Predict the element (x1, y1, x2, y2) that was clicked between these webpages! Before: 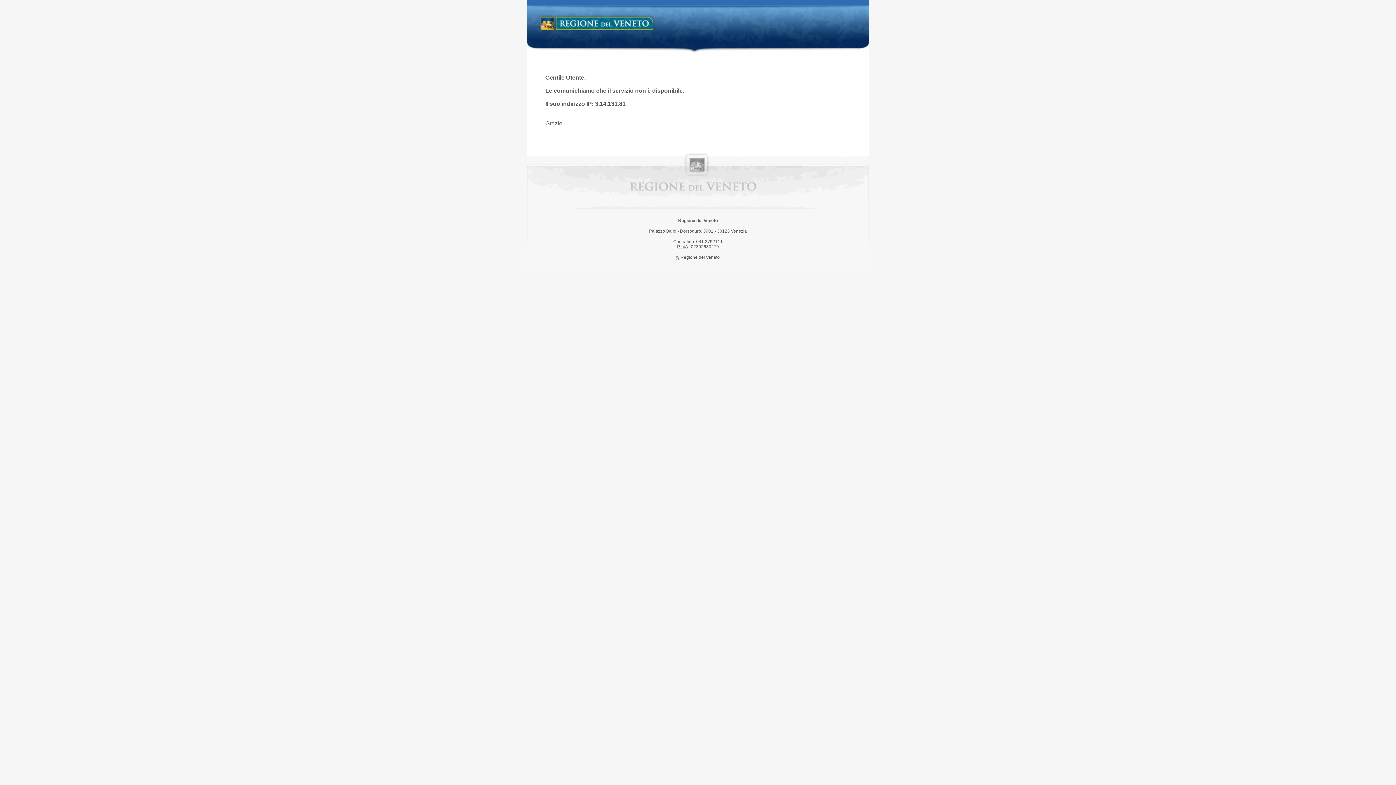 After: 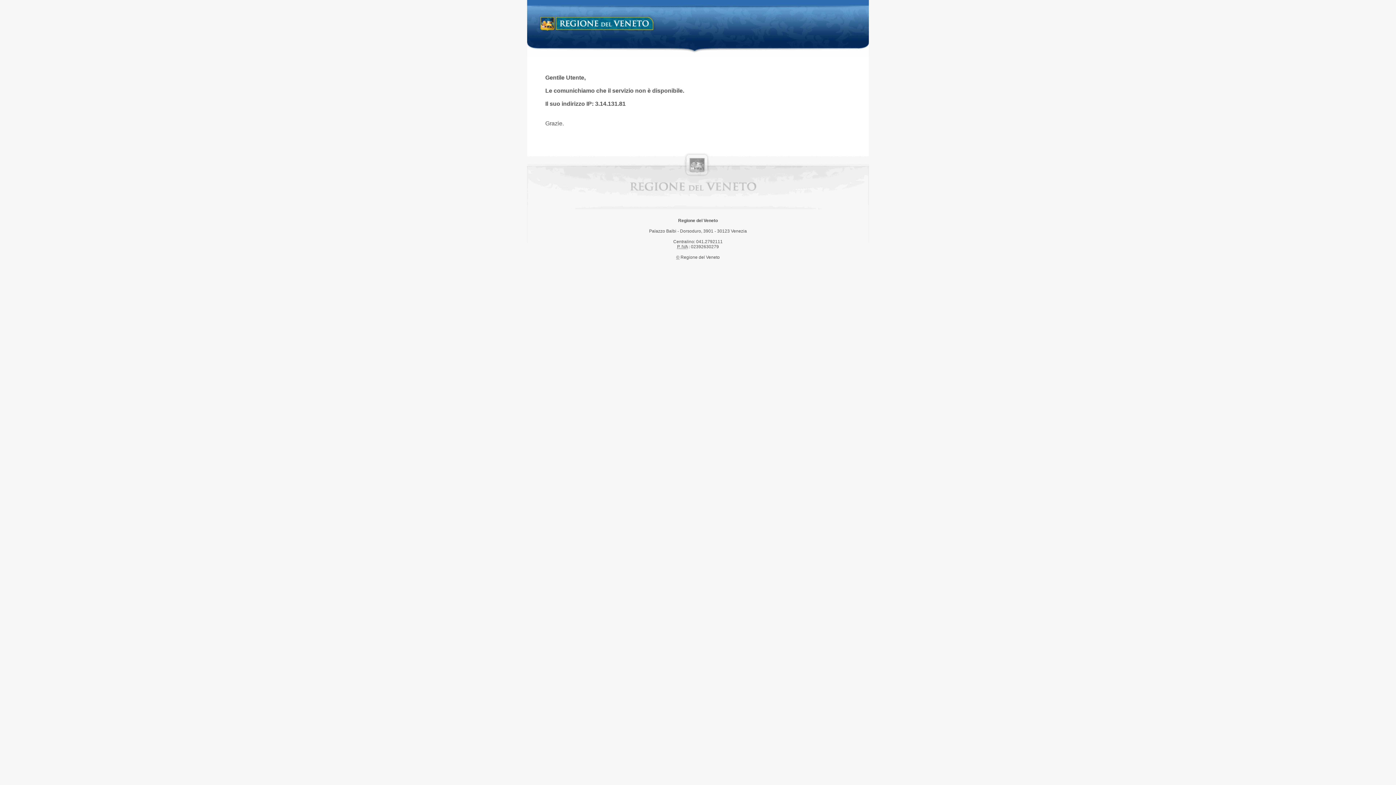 Action: label: Regione del Veneto bbox: (538, 14, 658, 34)